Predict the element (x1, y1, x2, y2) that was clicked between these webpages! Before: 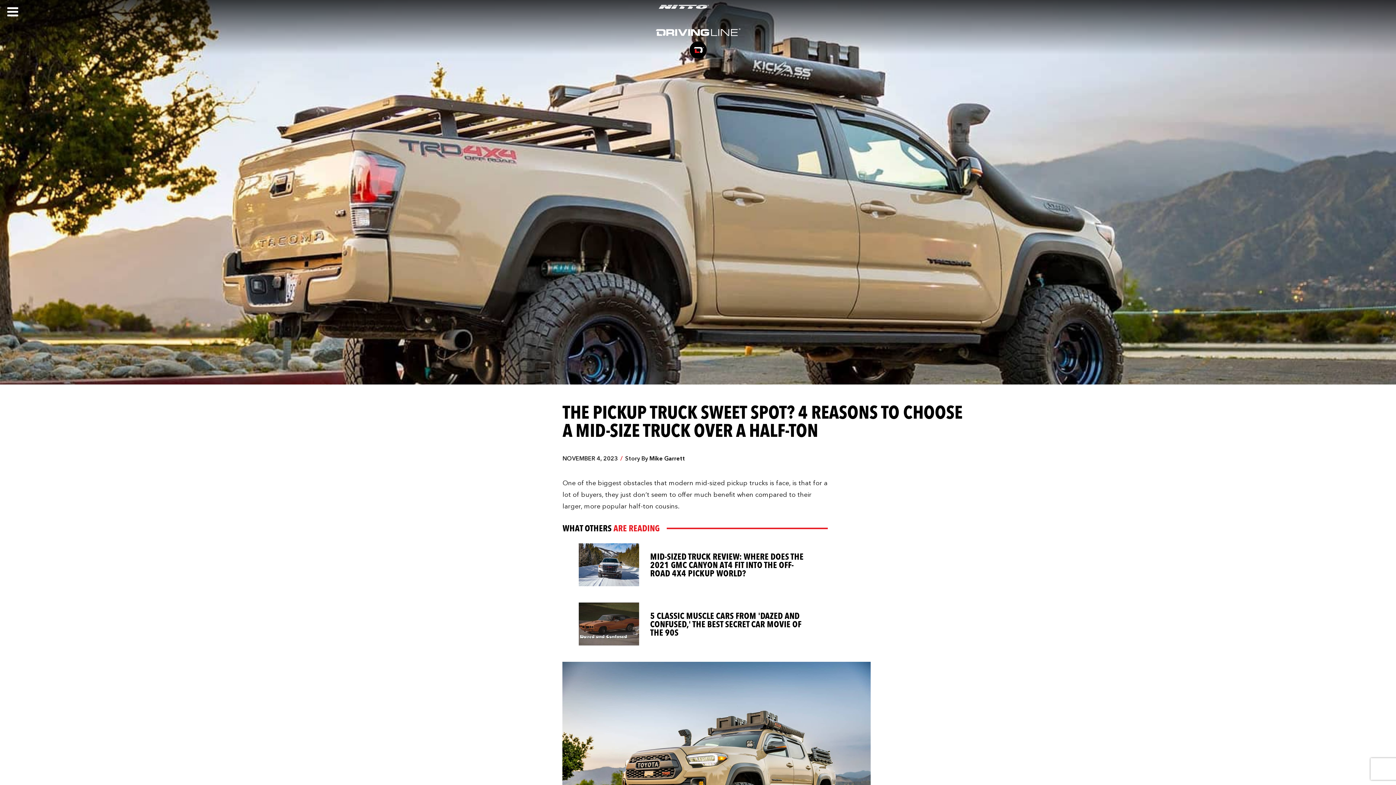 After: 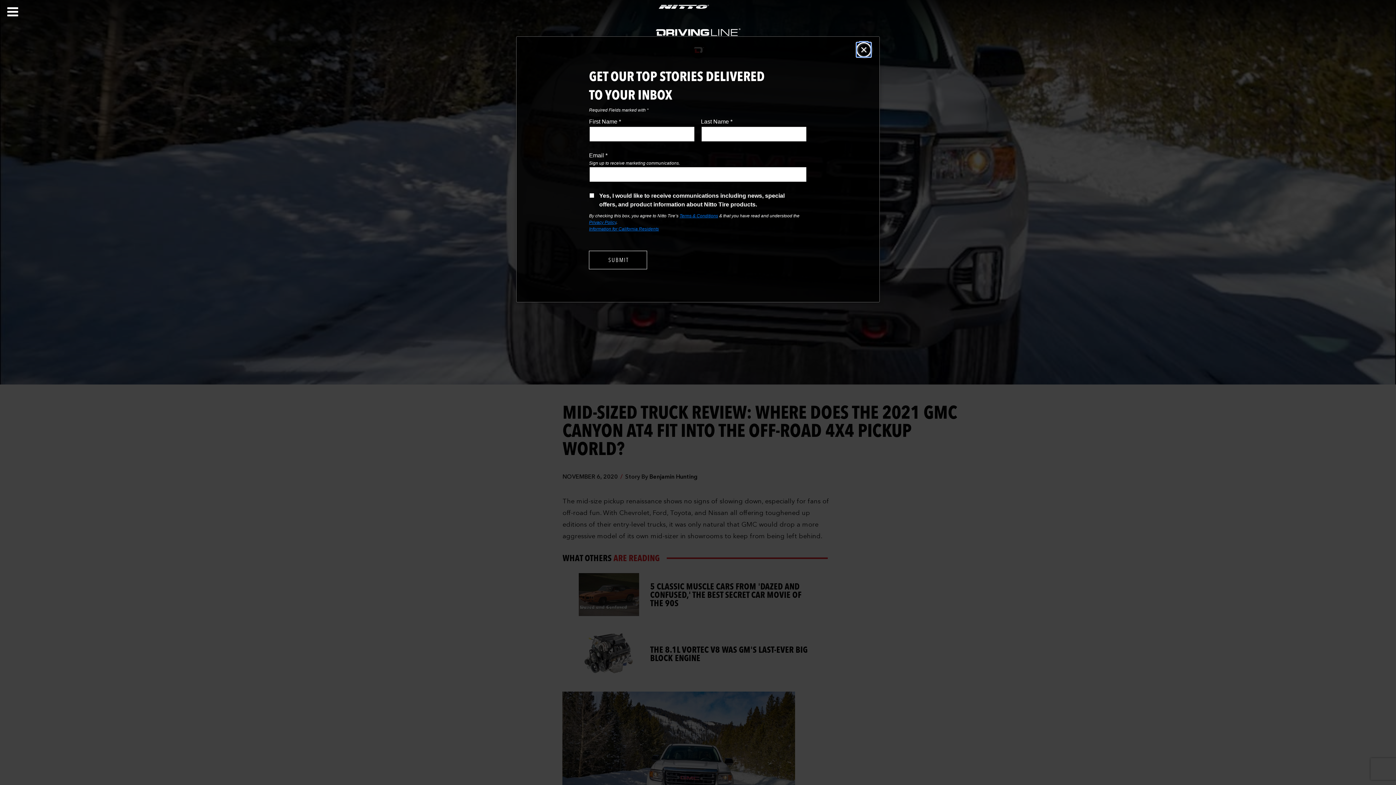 Action: bbox: (579, 543, 811, 586) label: MID-SIZED TRUCK REVIEW: WHERE DOES THE 2021 GMC CANYON AT4 FIT INTO THE OFF-ROAD 4X4 PICKUP WORLD?